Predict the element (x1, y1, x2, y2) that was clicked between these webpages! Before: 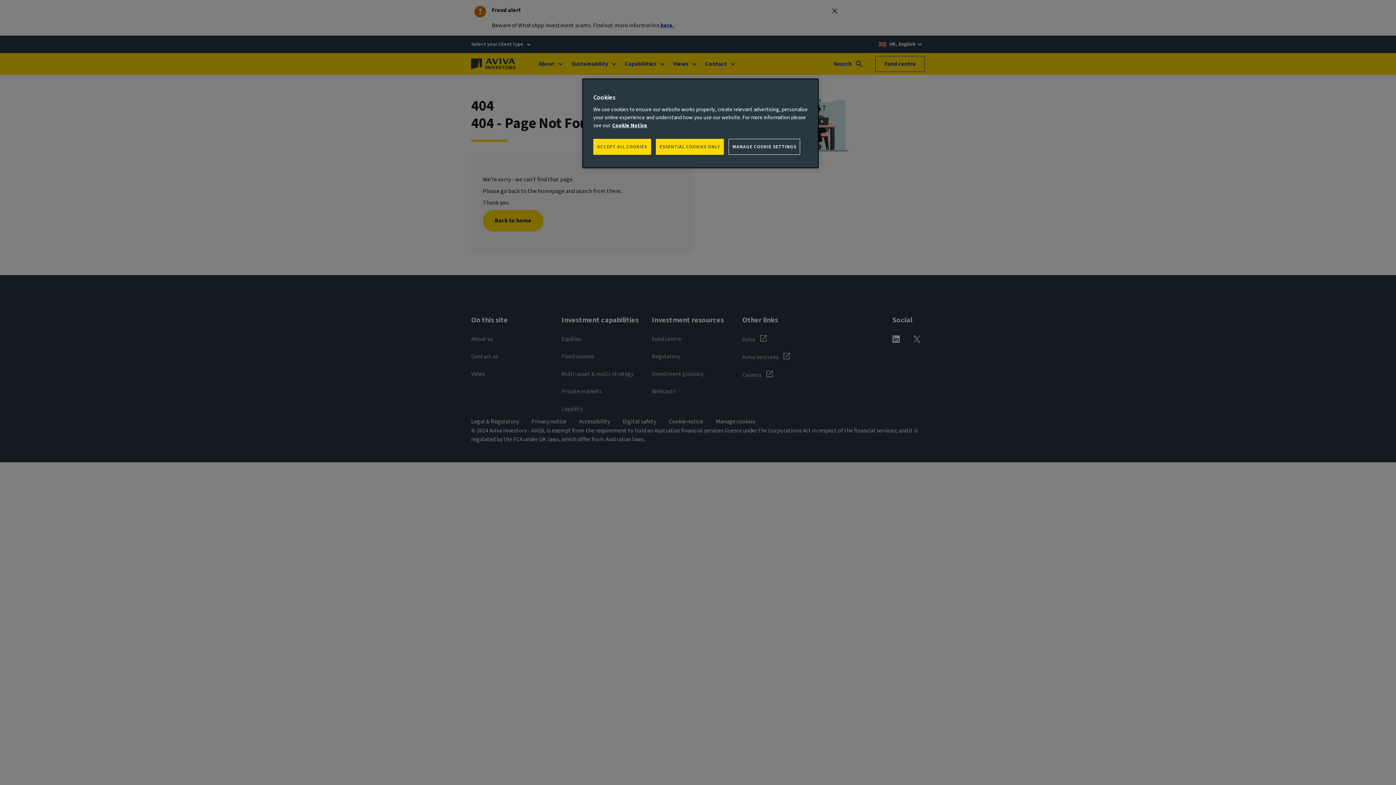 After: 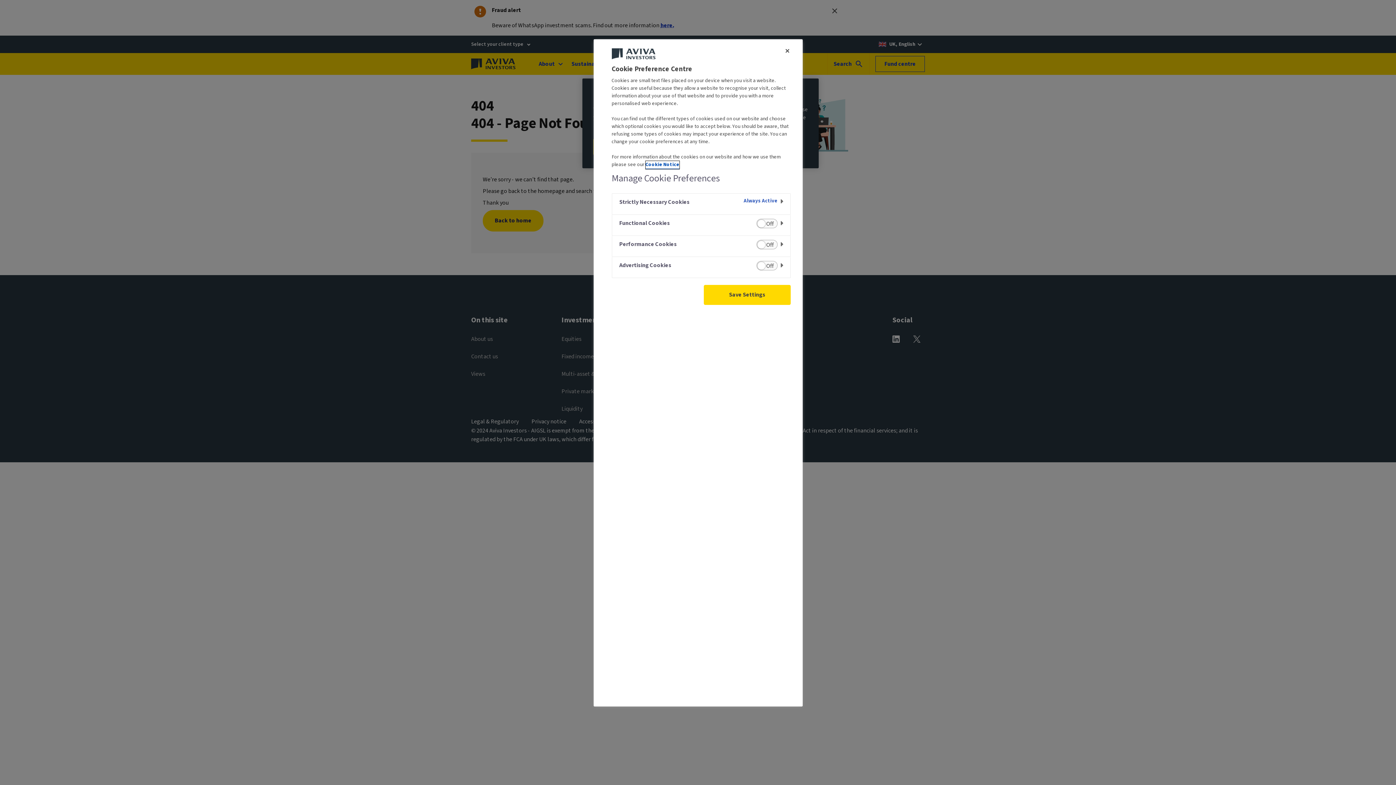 Action: bbox: (728, 138, 800, 154) label: MANAGE COOKIE SETTINGS